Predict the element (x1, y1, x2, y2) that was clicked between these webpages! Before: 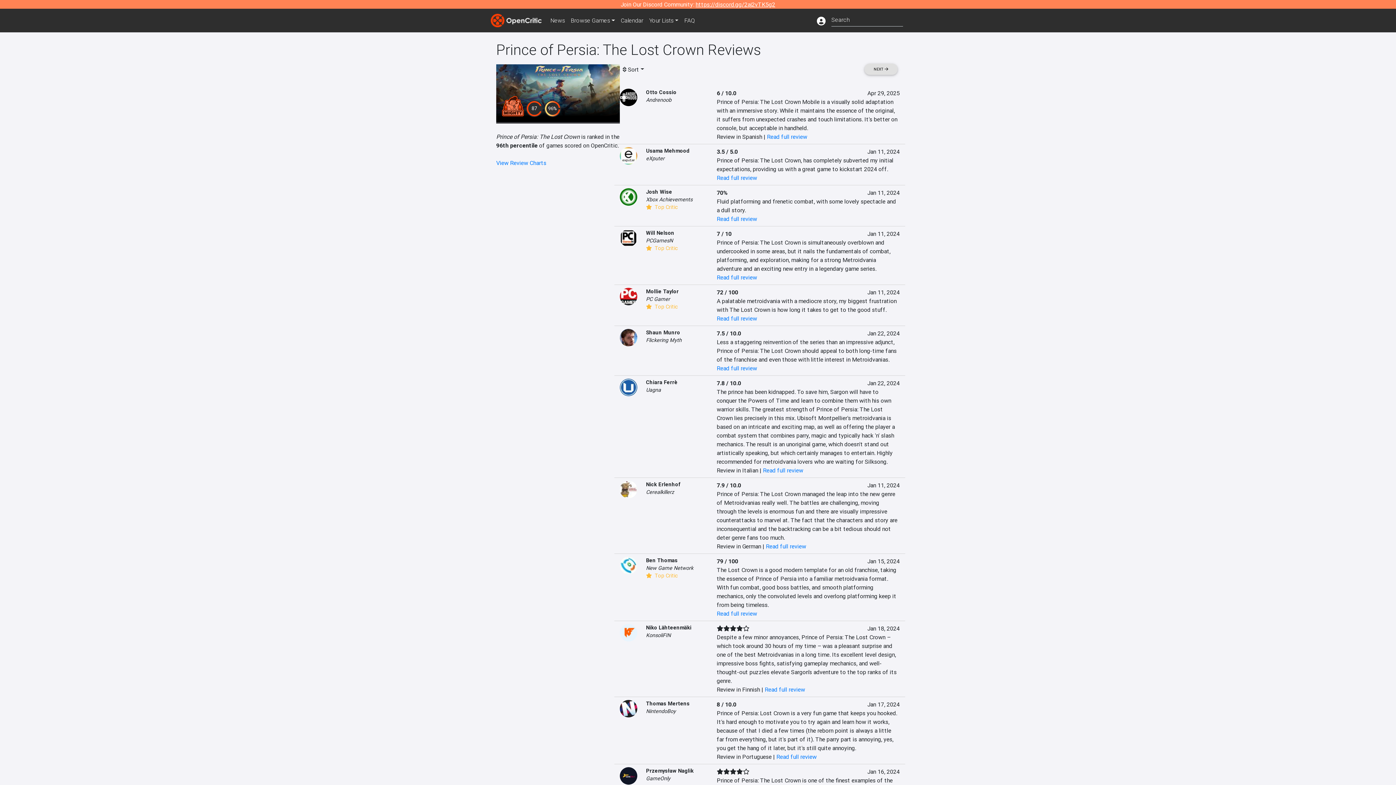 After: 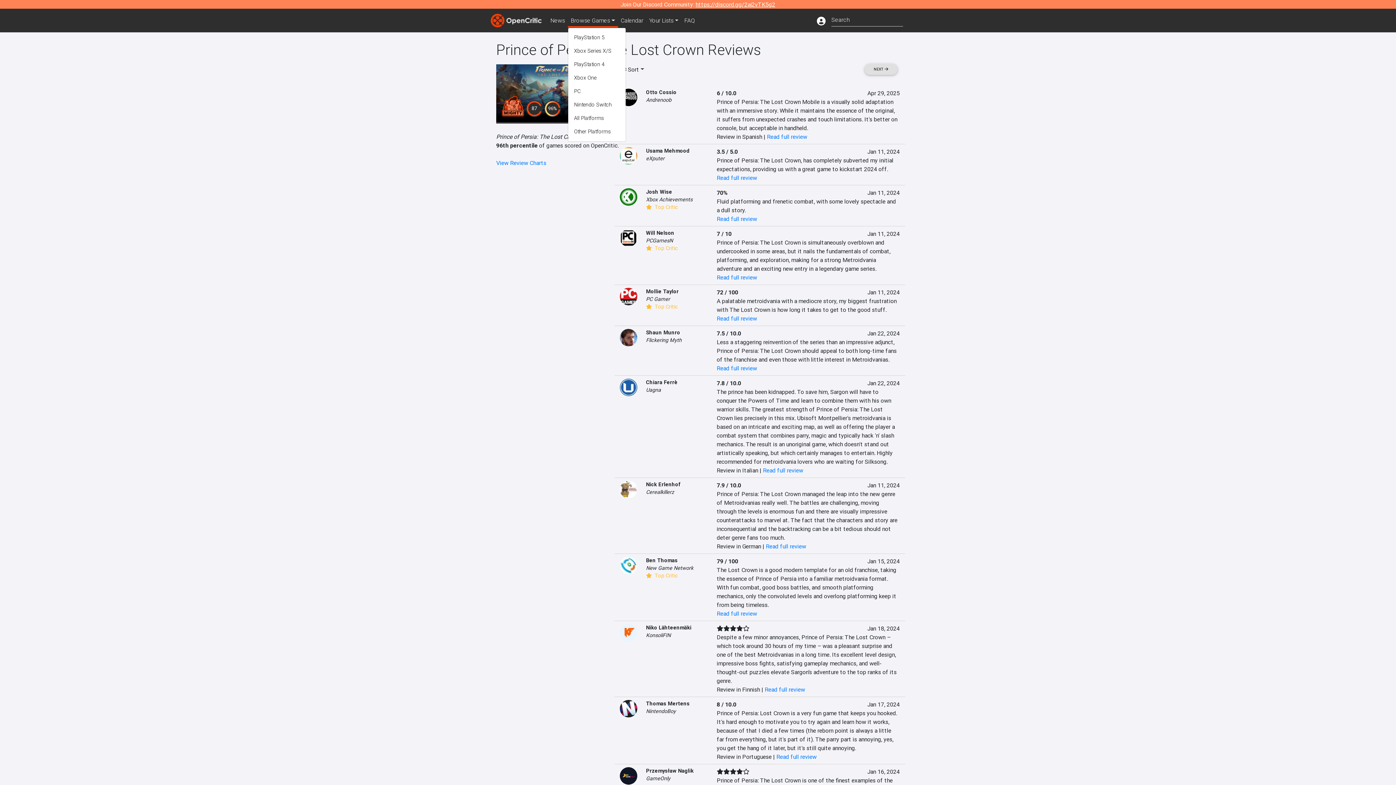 Action: label: Browse Games bbox: (568, 13, 618, 27)